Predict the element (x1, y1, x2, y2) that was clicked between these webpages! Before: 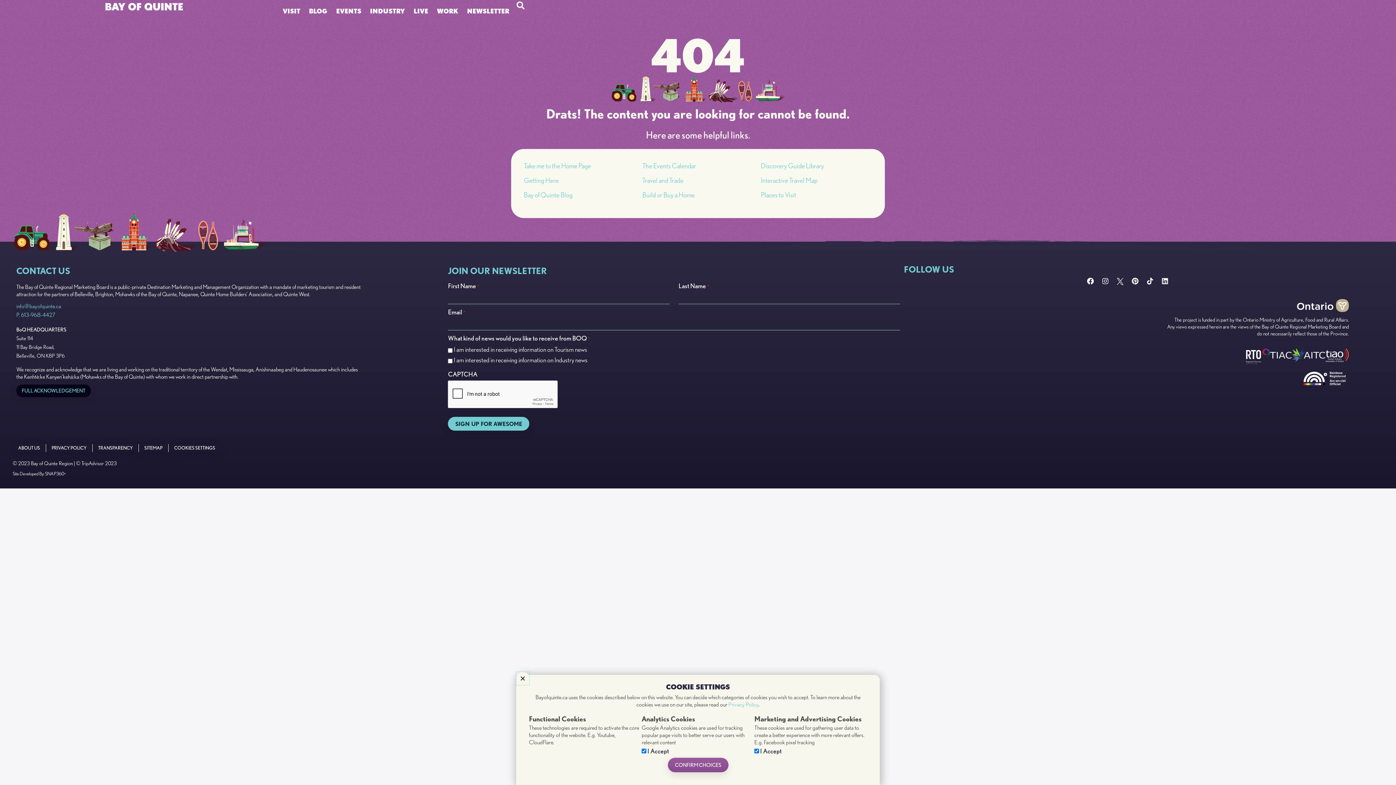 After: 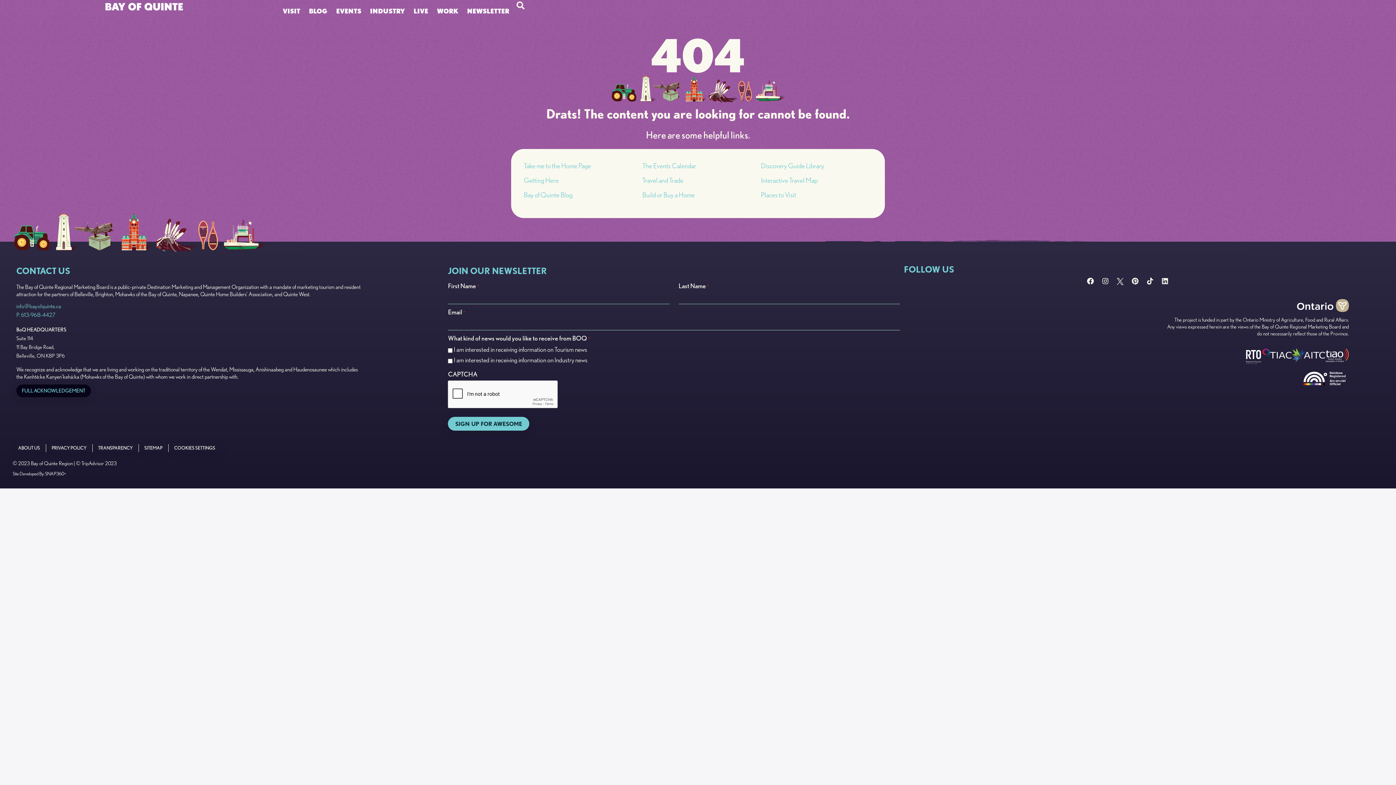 Action: label: Close bbox: (516, 672, 529, 685)